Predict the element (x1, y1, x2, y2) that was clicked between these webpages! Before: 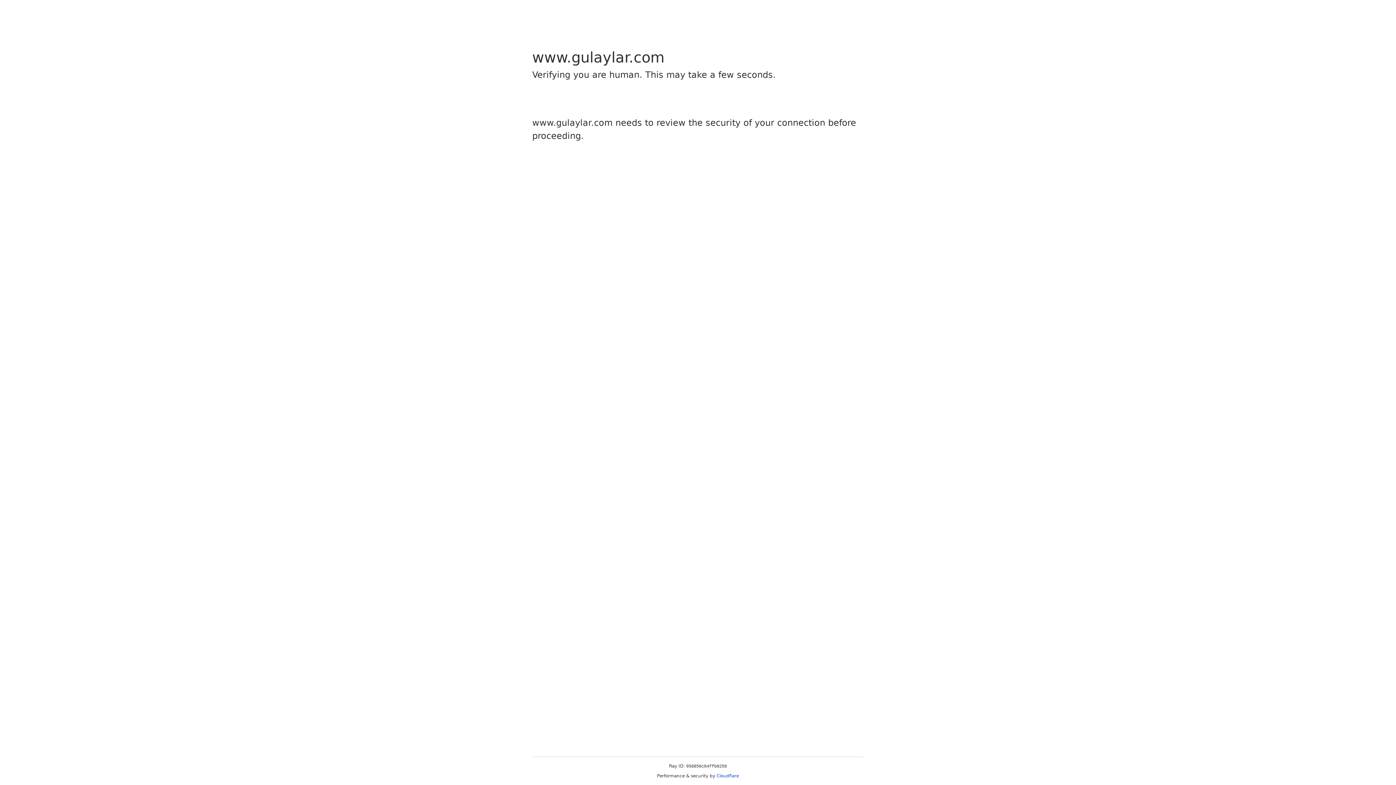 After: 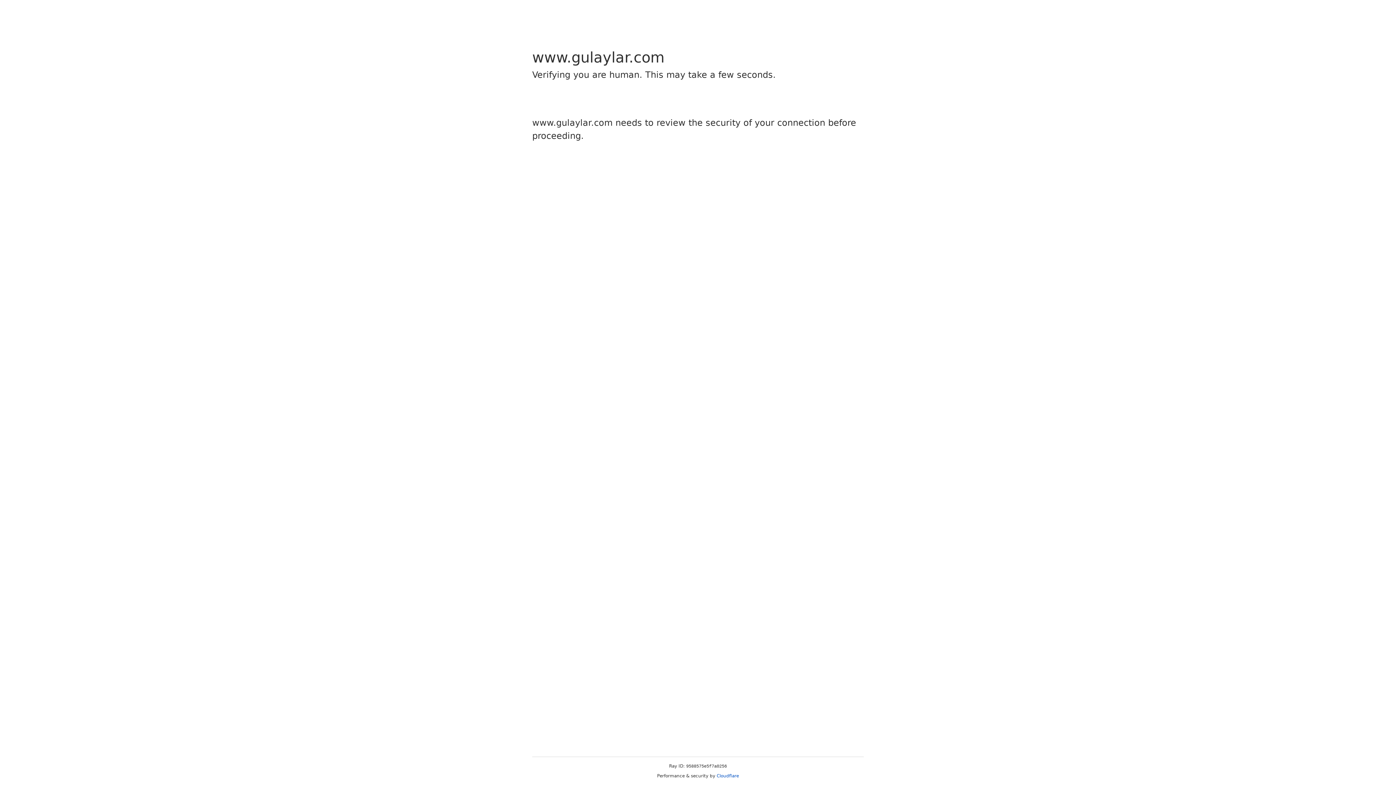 Action: bbox: (716, 773, 739, 778) label: Cloudflare